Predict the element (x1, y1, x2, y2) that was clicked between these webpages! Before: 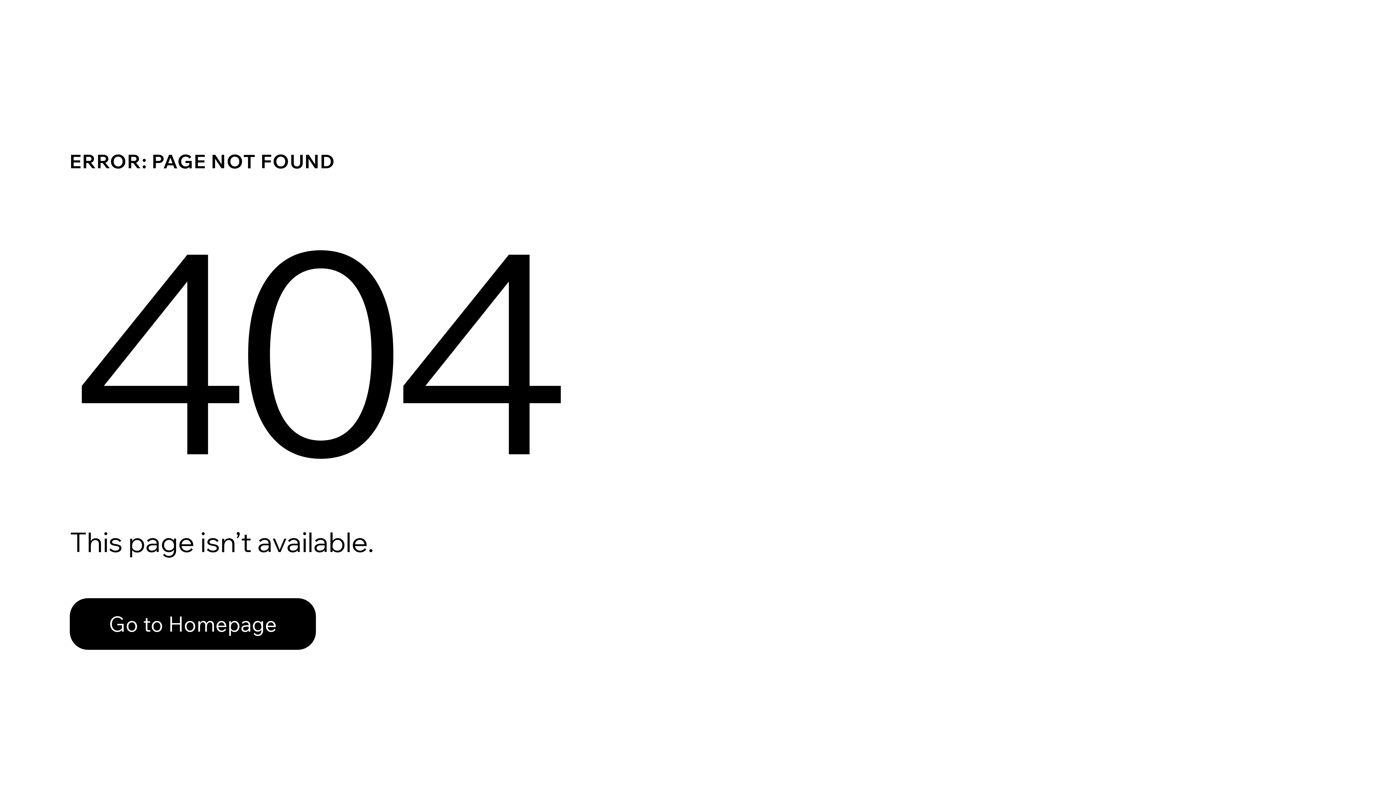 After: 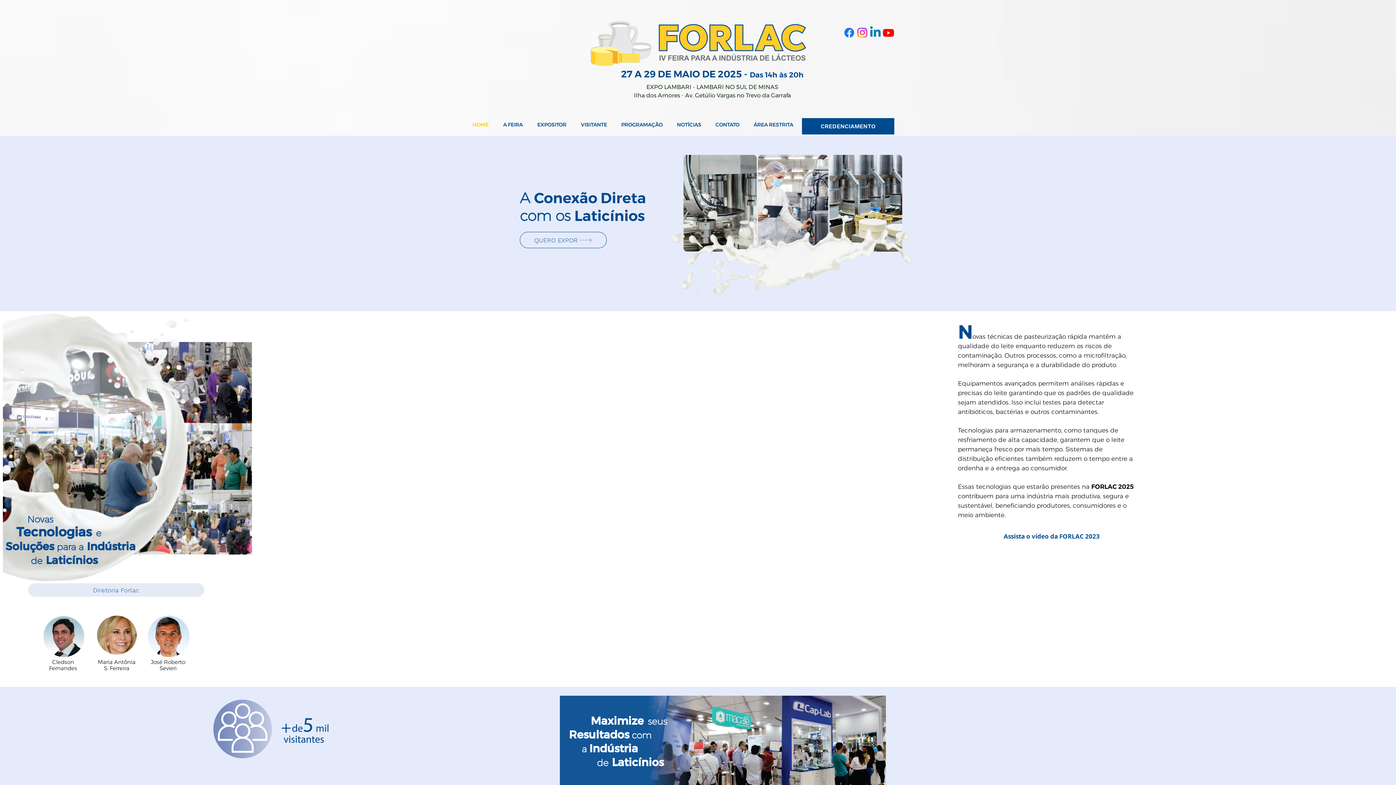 Action: label: Go to Homepage bbox: (69, 598, 316, 650)